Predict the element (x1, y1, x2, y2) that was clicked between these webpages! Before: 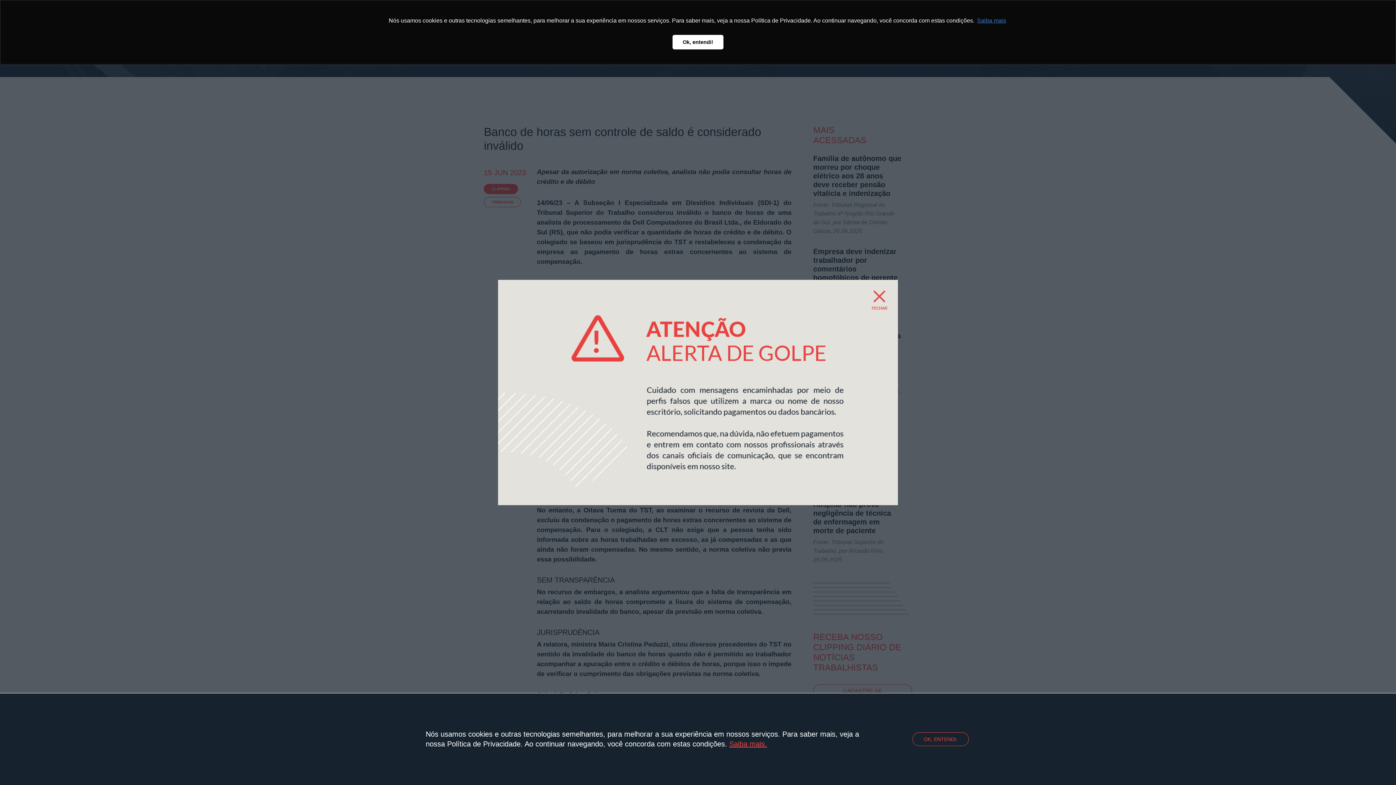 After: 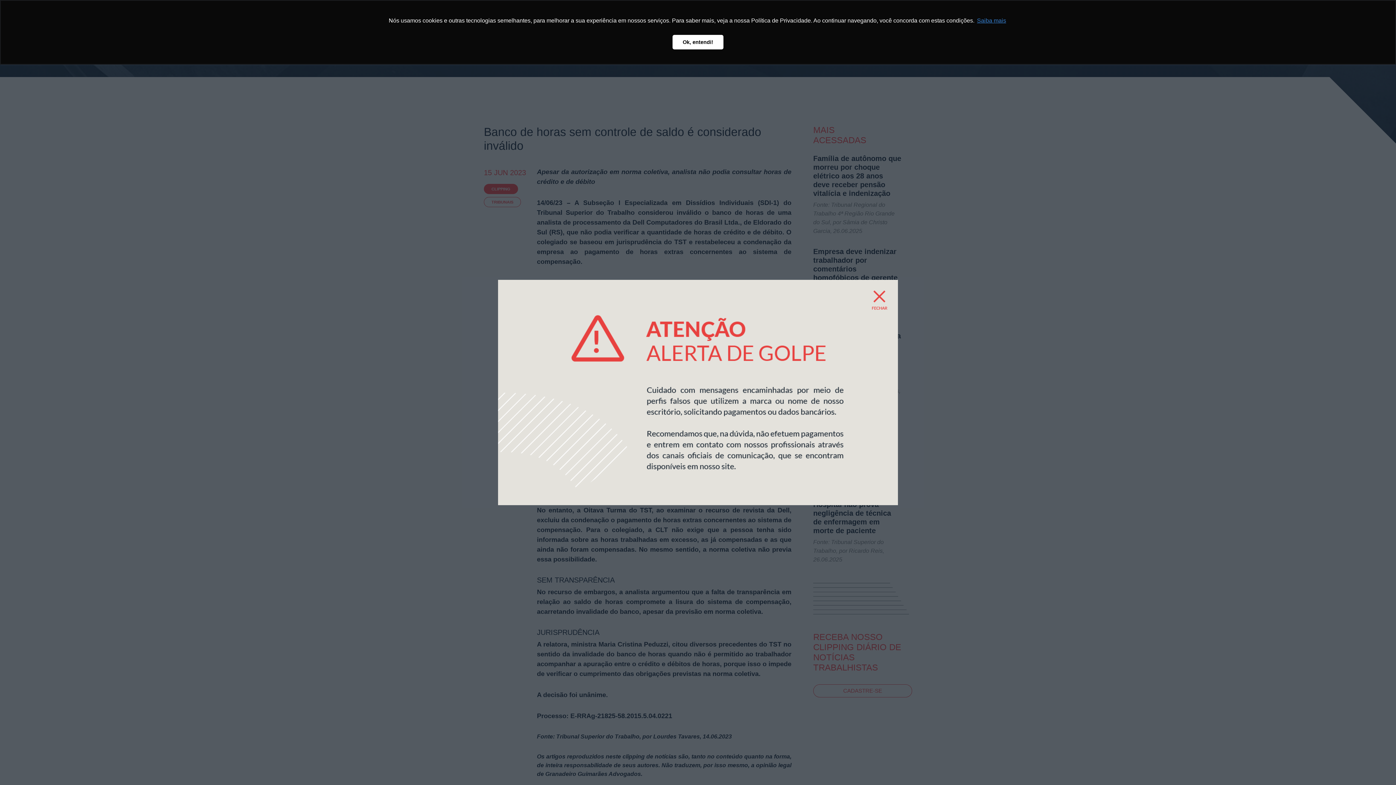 Action: label: OK, ENTENDI. bbox: (912, 732, 969, 746)